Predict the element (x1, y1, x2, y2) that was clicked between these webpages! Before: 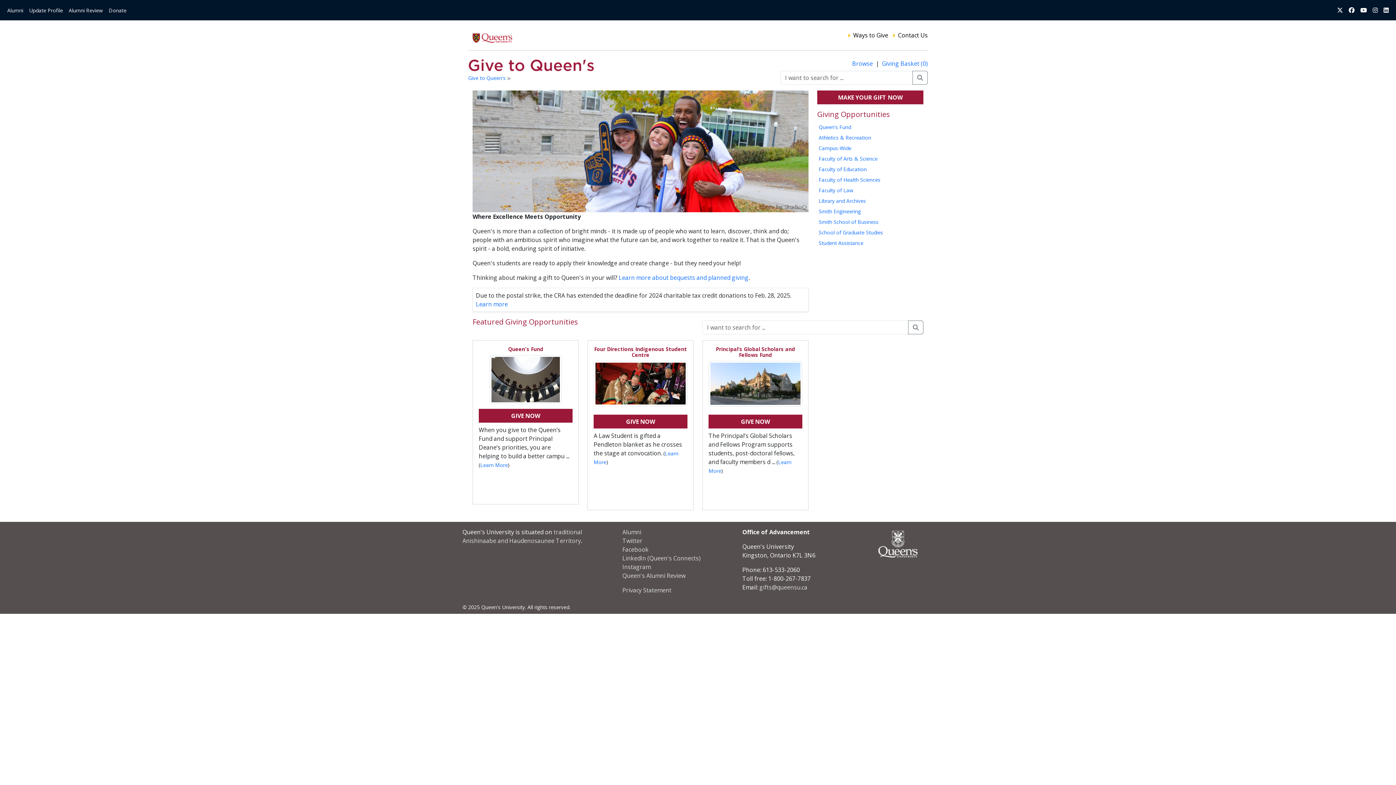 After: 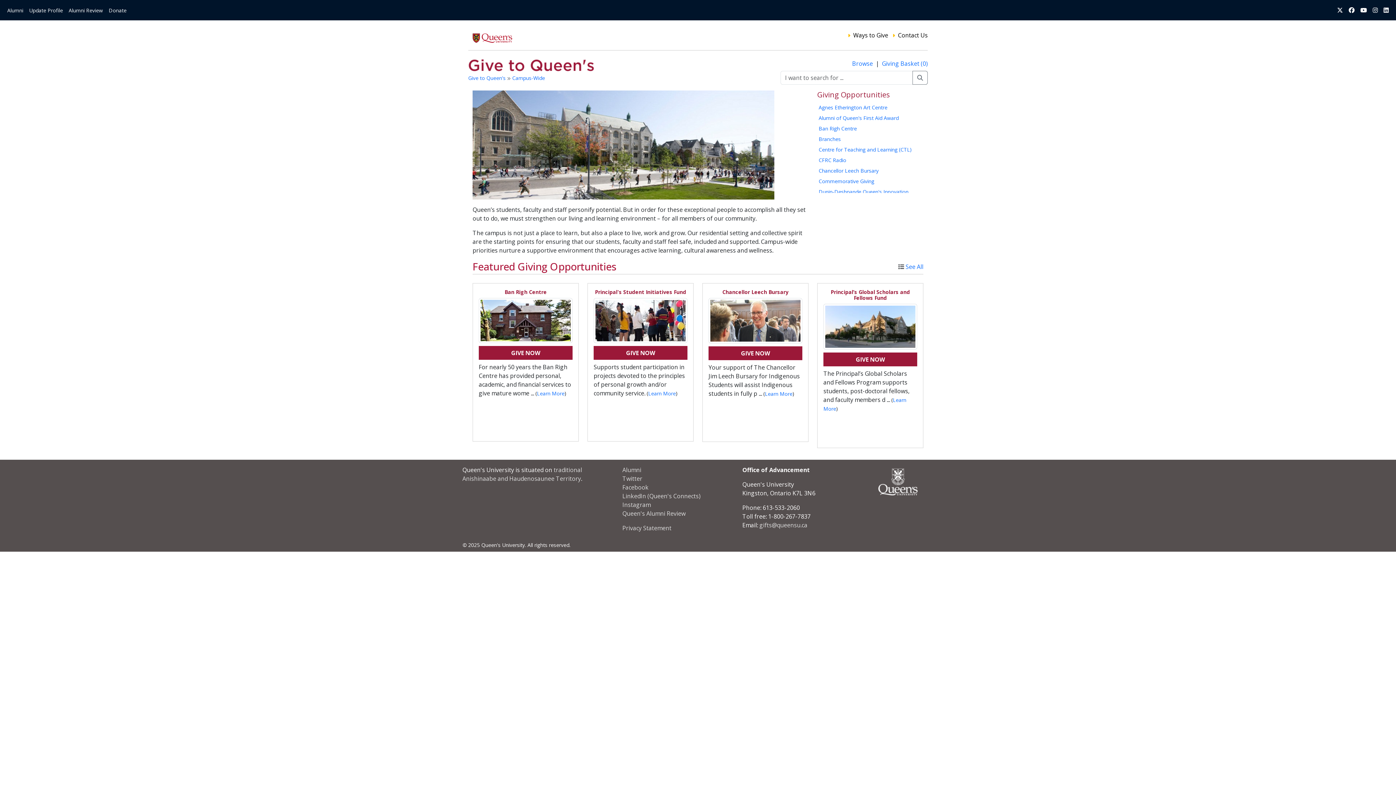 Action: label: Campus-Wide bbox: (818, 144, 922, 152)